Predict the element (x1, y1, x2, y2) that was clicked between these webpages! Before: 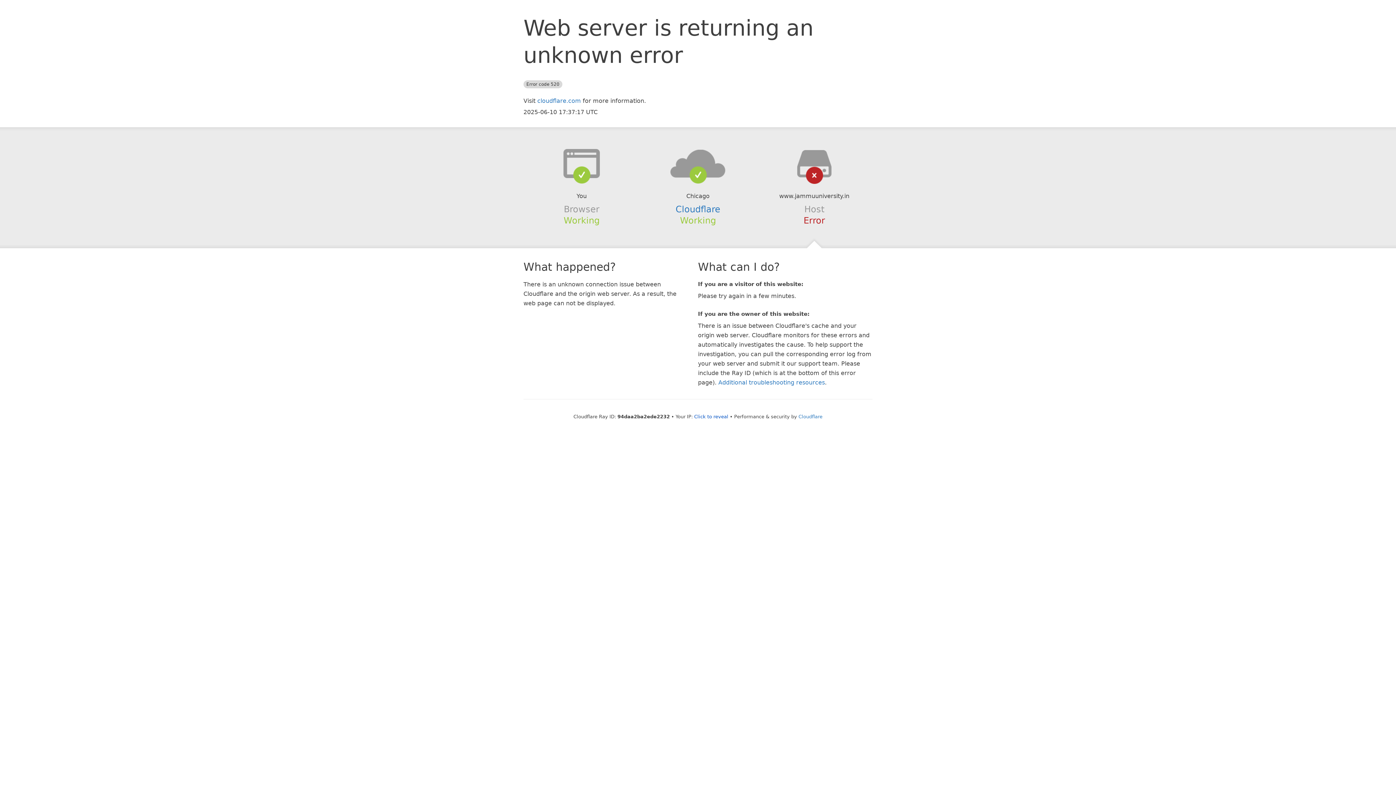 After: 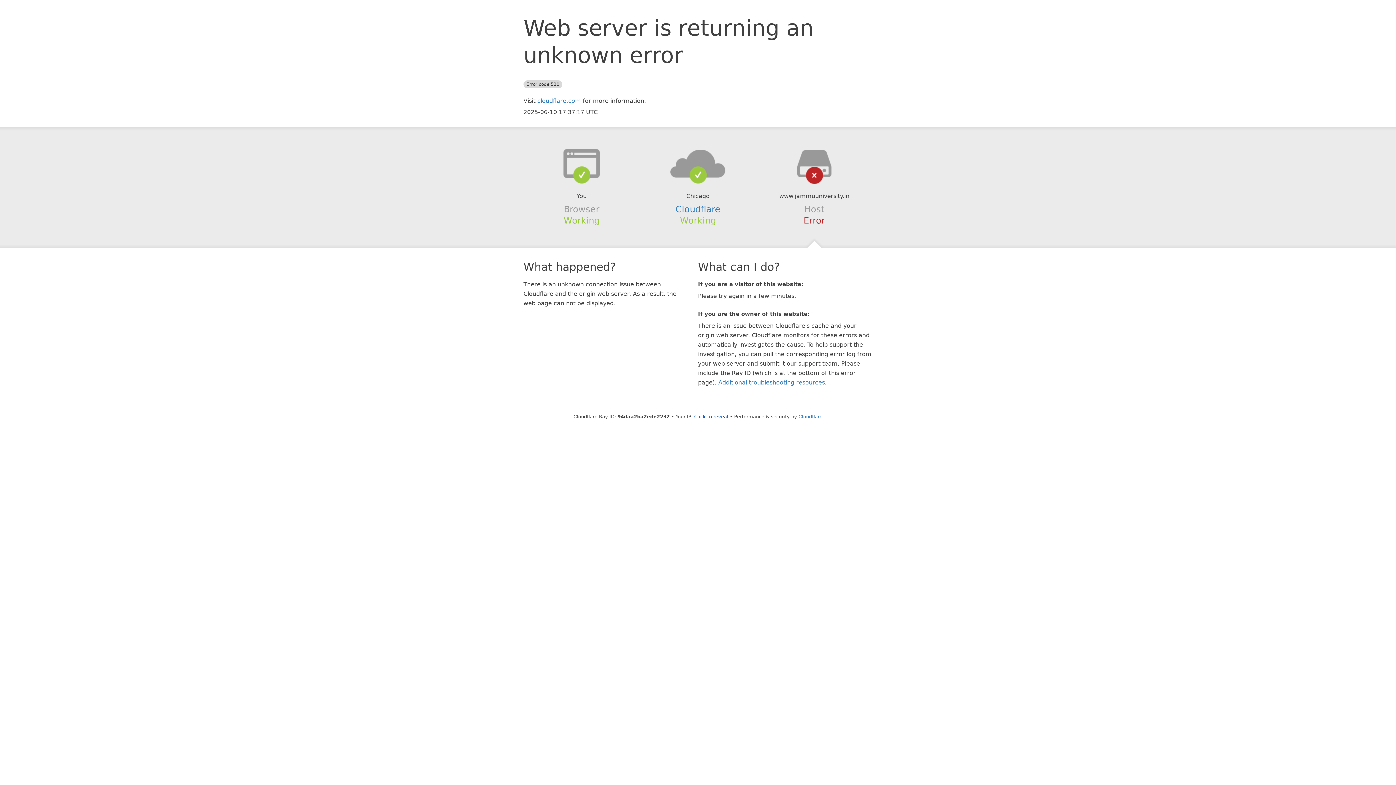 Action: bbox: (639, 148, 756, 178)